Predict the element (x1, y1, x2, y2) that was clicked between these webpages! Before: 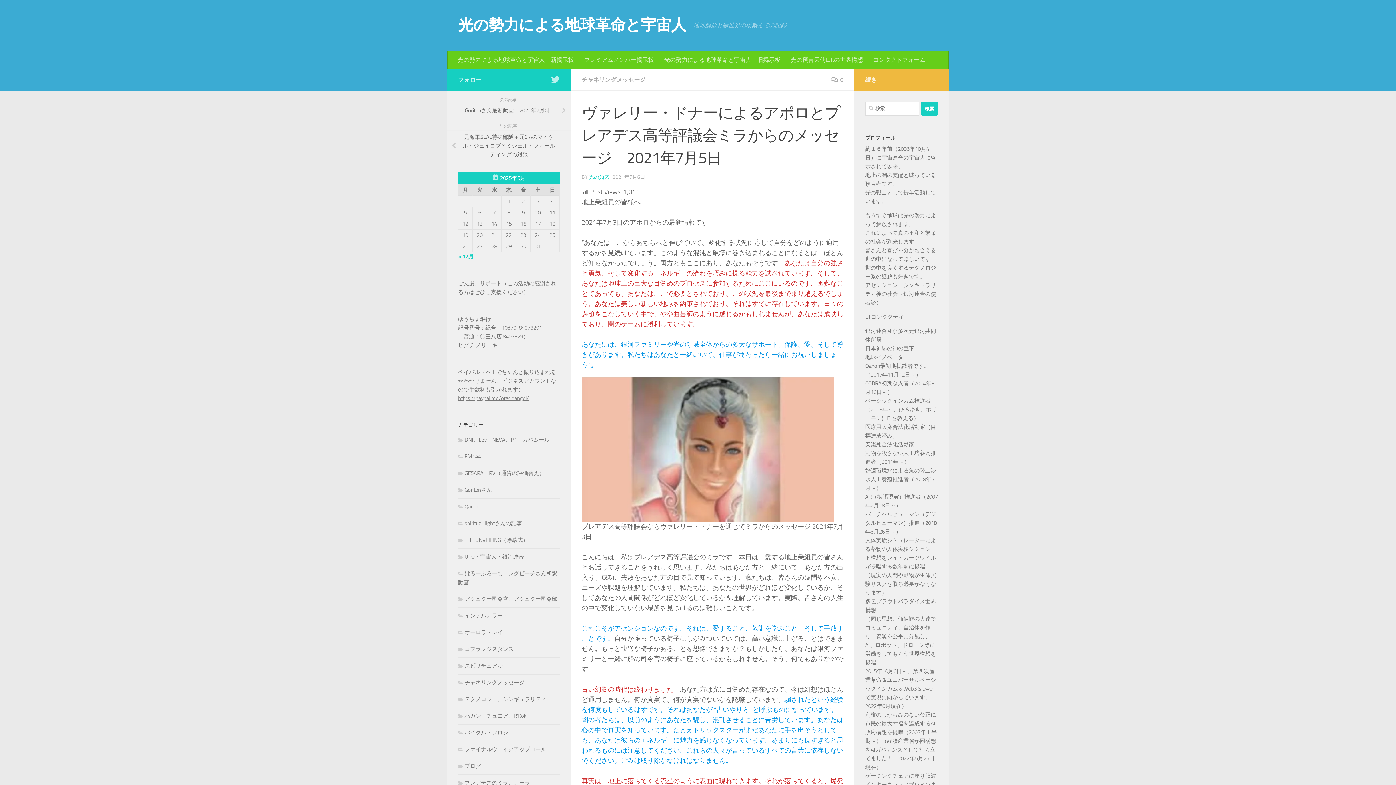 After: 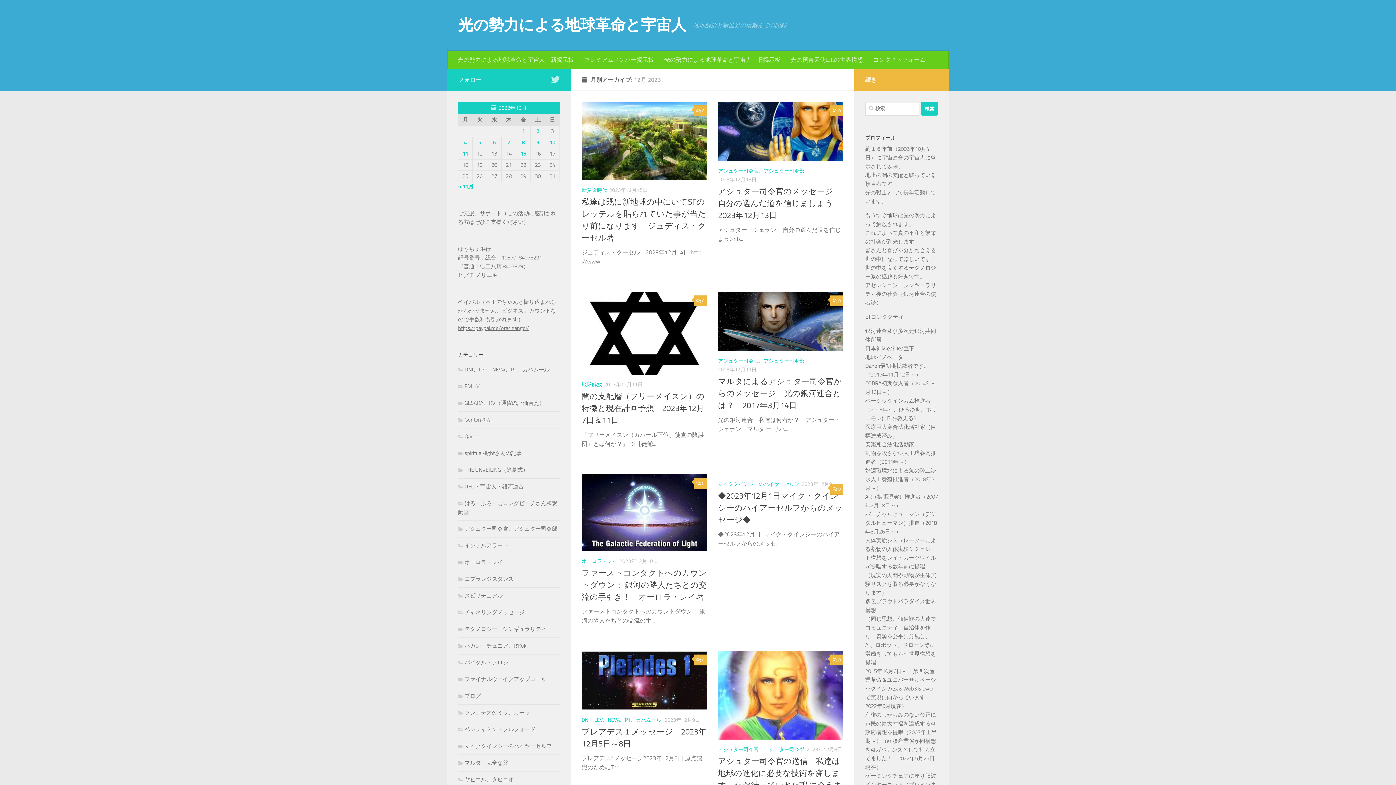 Action: bbox: (458, 253, 473, 259) label: « 12月